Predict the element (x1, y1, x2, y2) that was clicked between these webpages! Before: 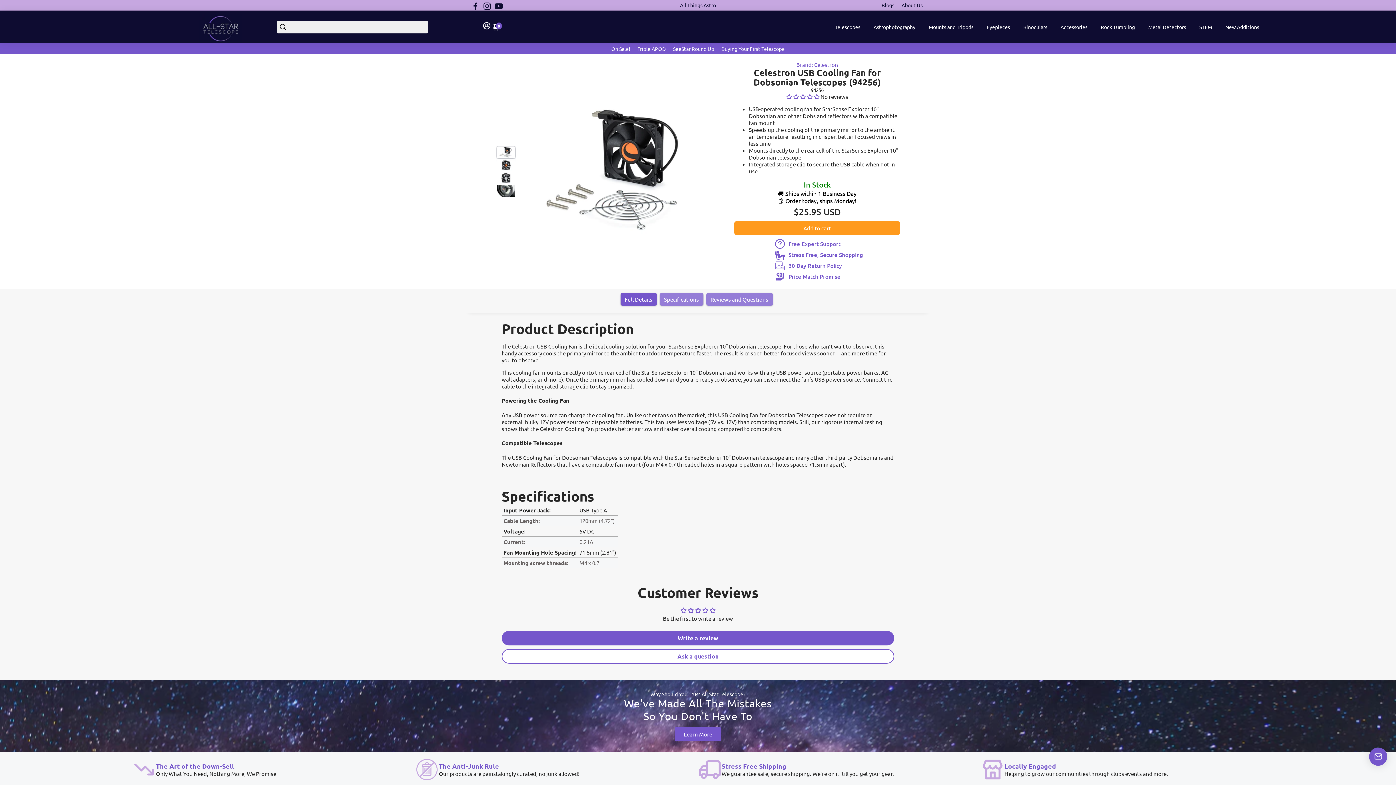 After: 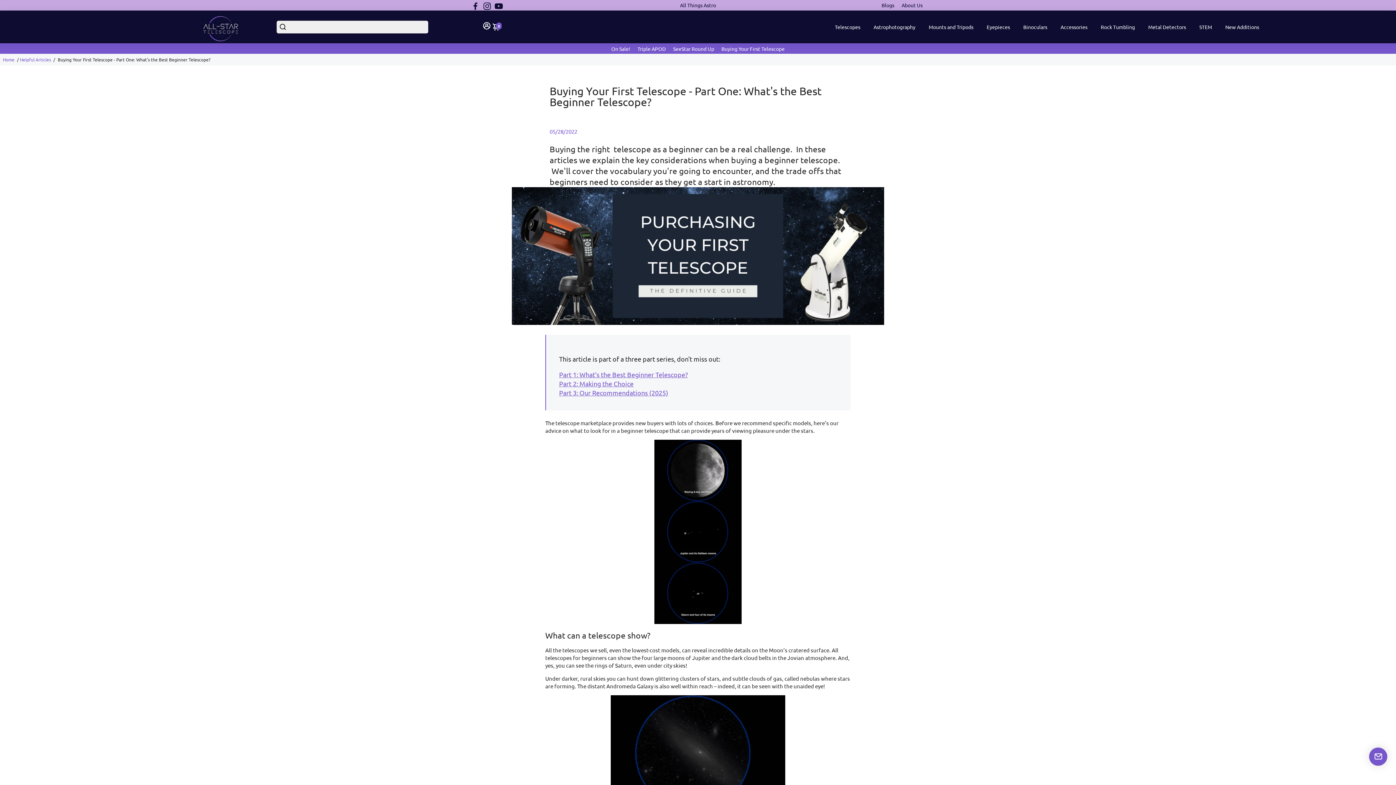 Action: label: Buying Your First Telescope bbox: (721, 45, 784, 51)